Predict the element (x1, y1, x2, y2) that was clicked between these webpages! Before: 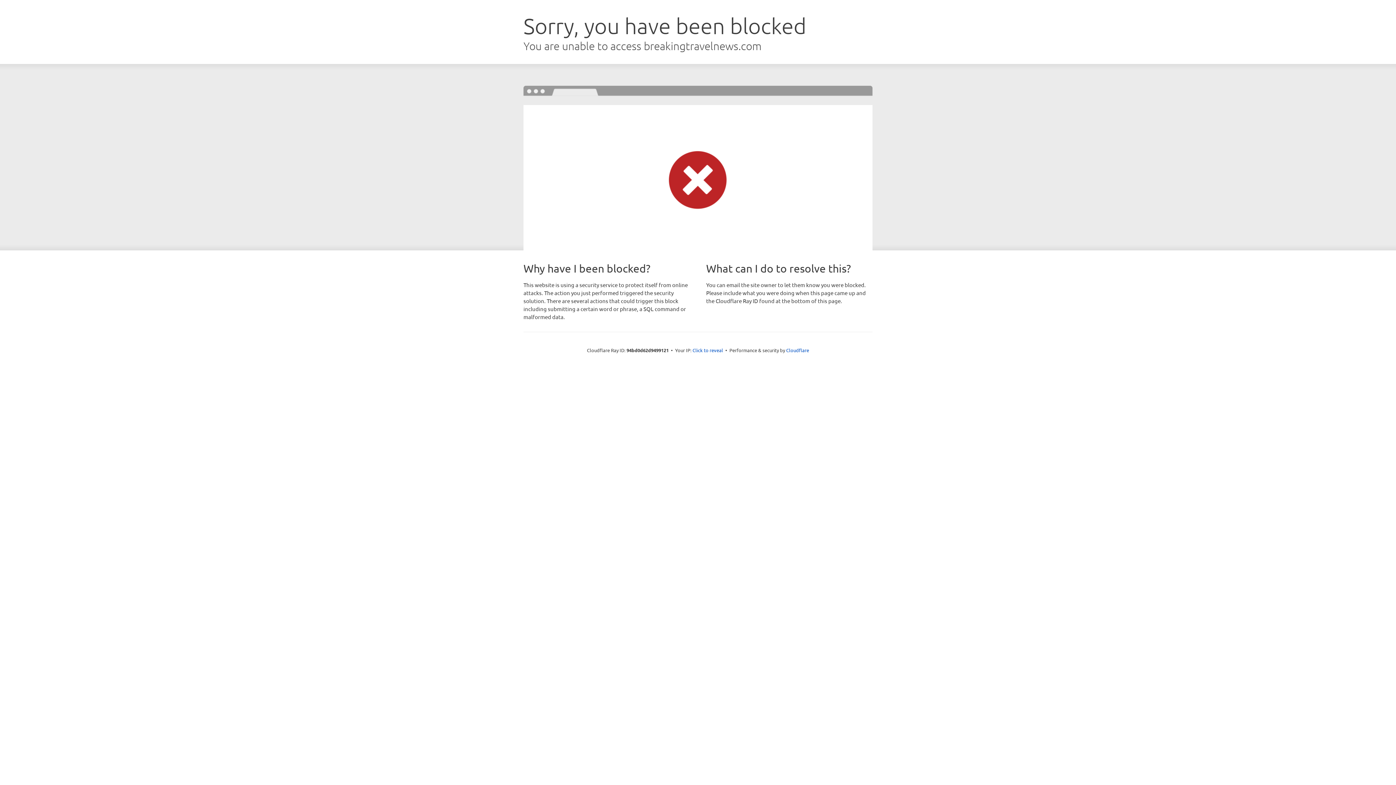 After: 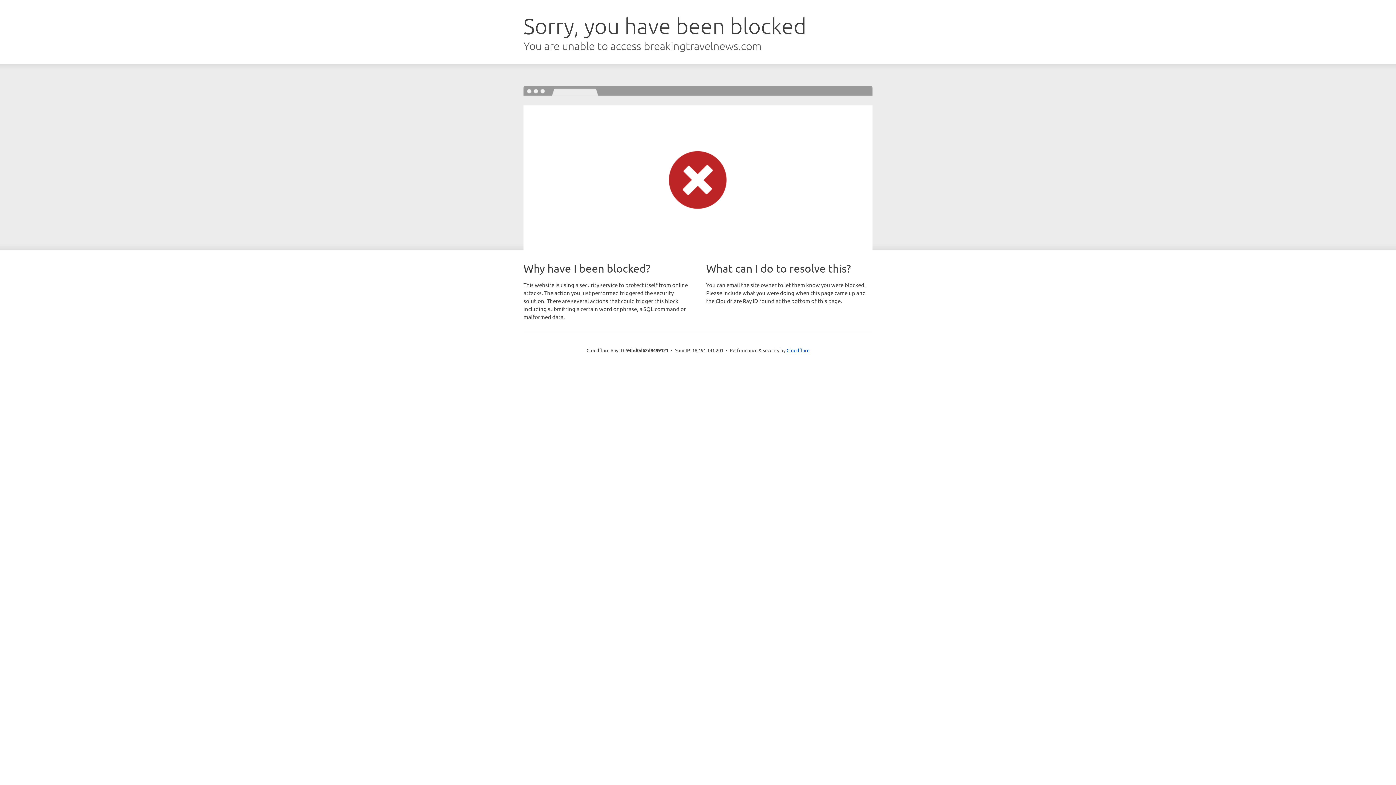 Action: label: Click to reveal bbox: (692, 346, 723, 353)